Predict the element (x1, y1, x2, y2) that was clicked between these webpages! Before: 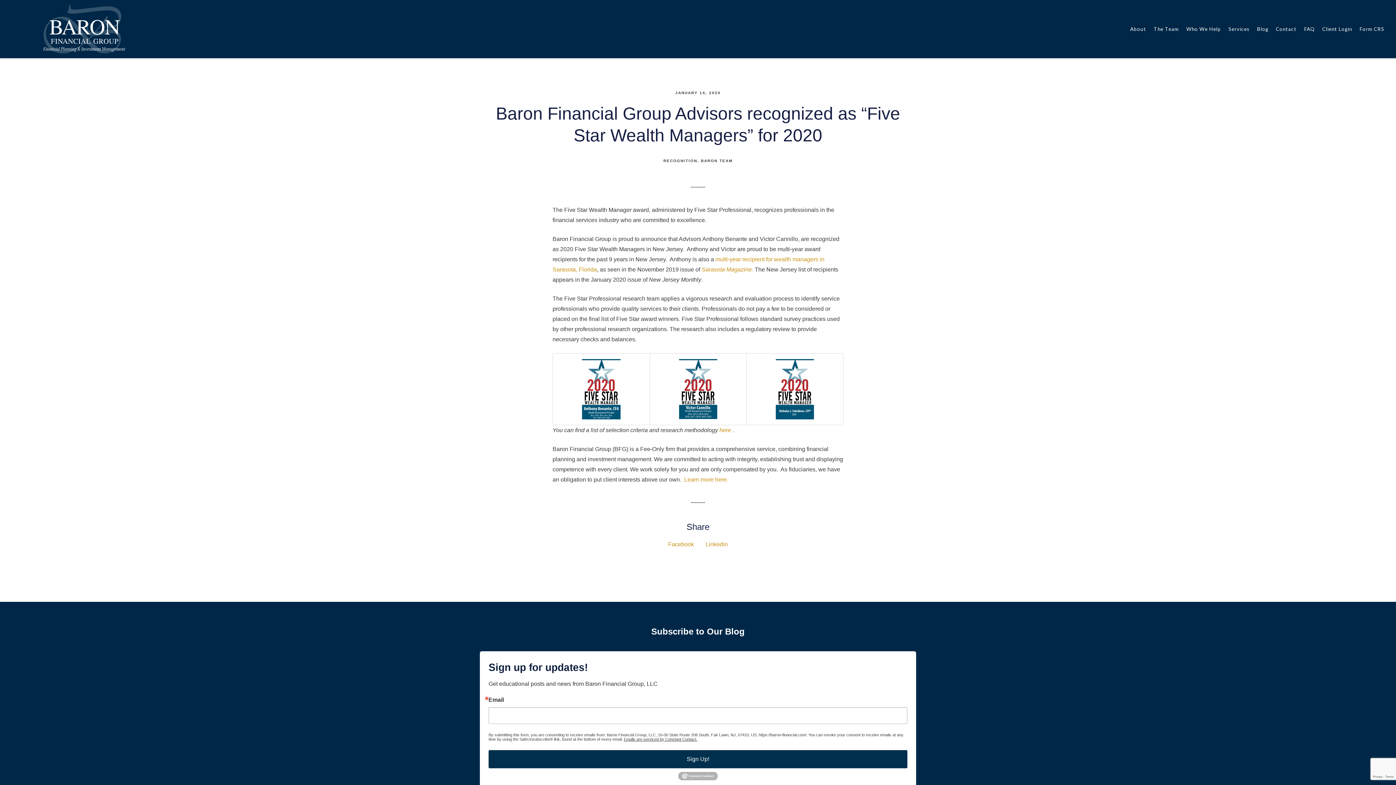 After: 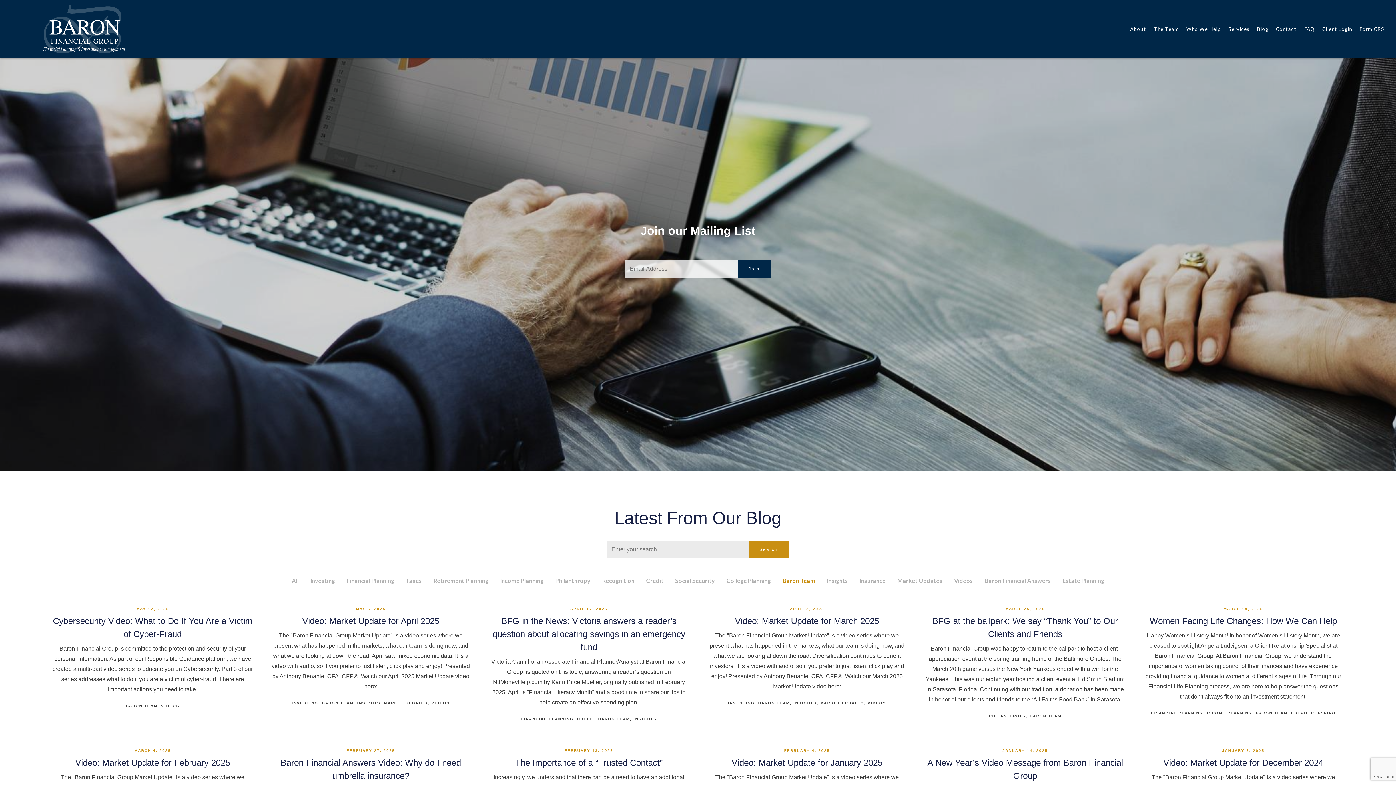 Action: label: BARON TEAM bbox: (701, 158, 732, 162)